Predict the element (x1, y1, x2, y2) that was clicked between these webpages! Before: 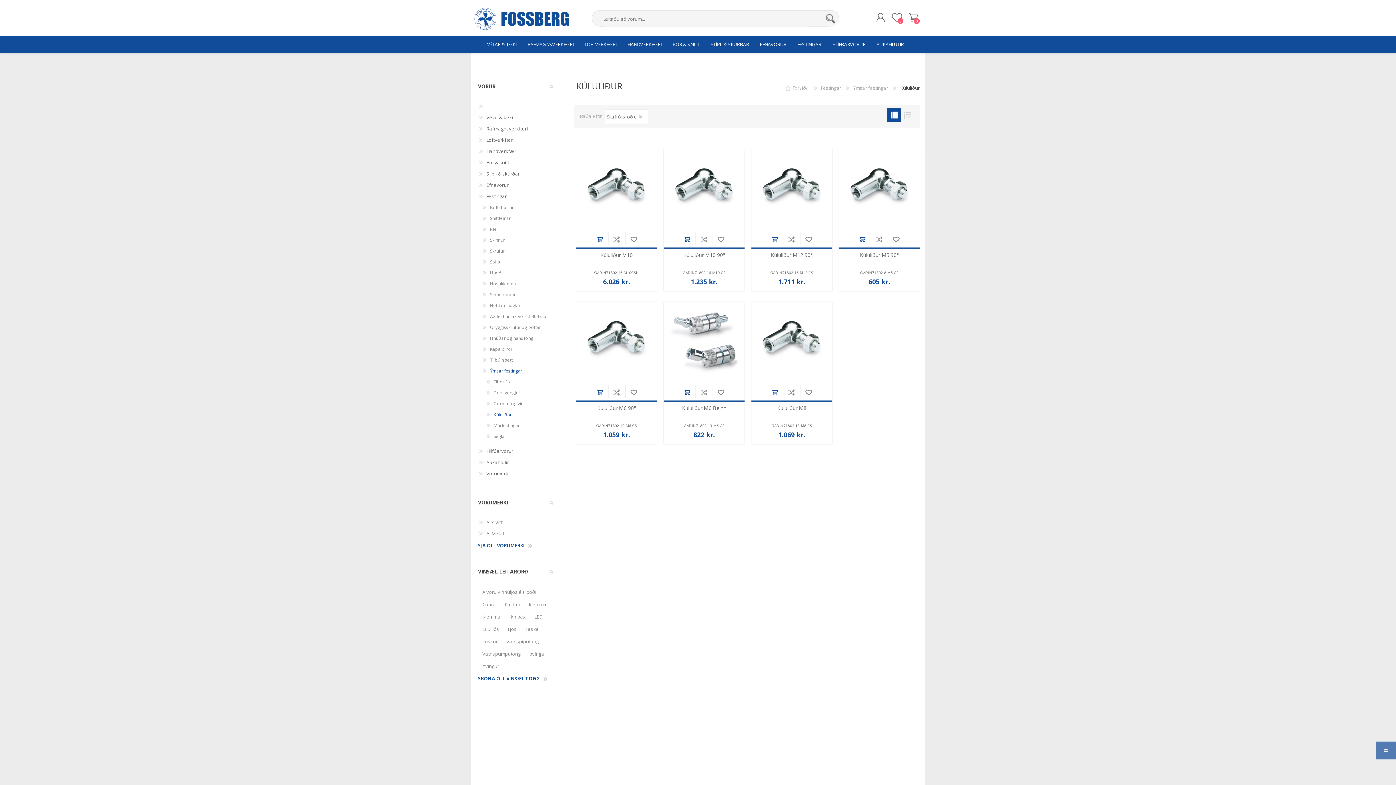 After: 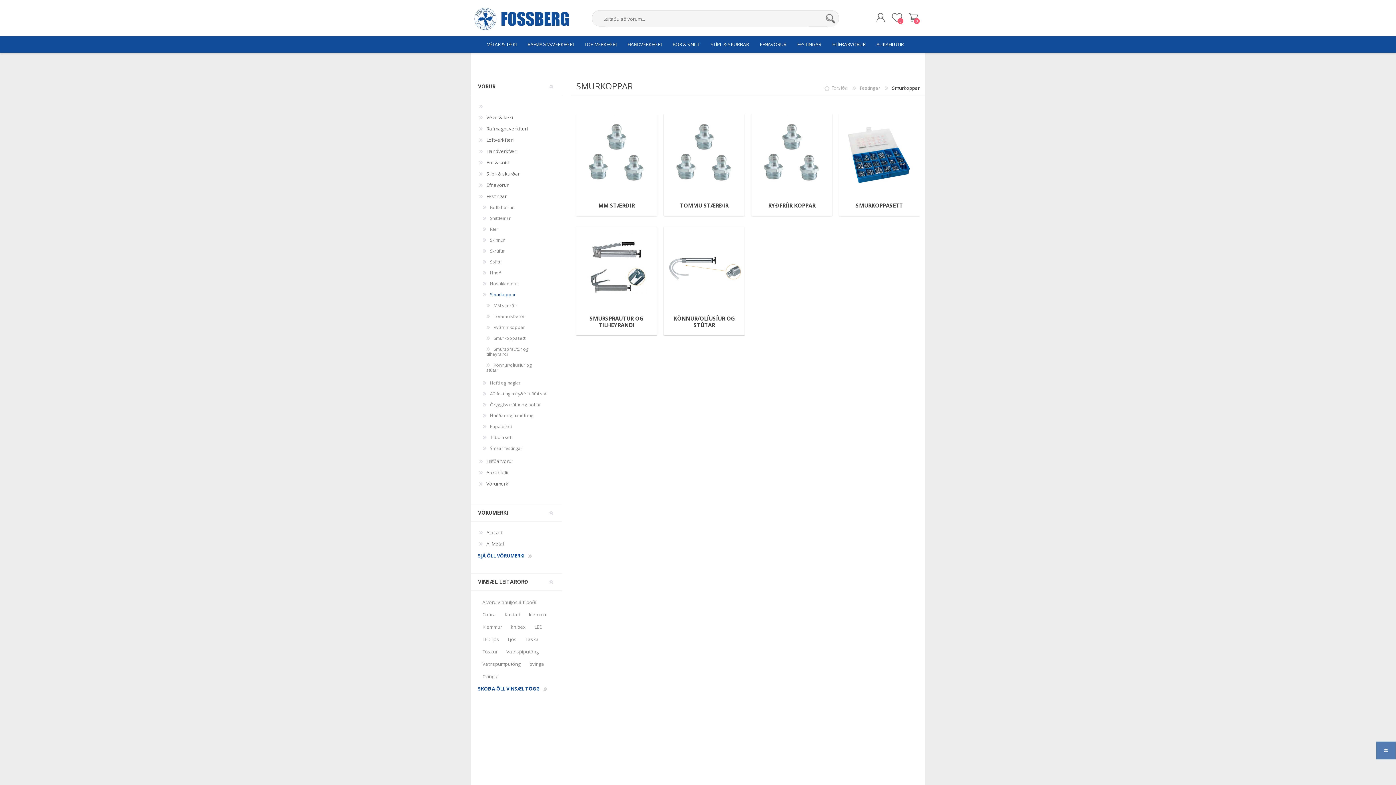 Action: bbox: (481, 289, 517, 300) label: Smurkoppar